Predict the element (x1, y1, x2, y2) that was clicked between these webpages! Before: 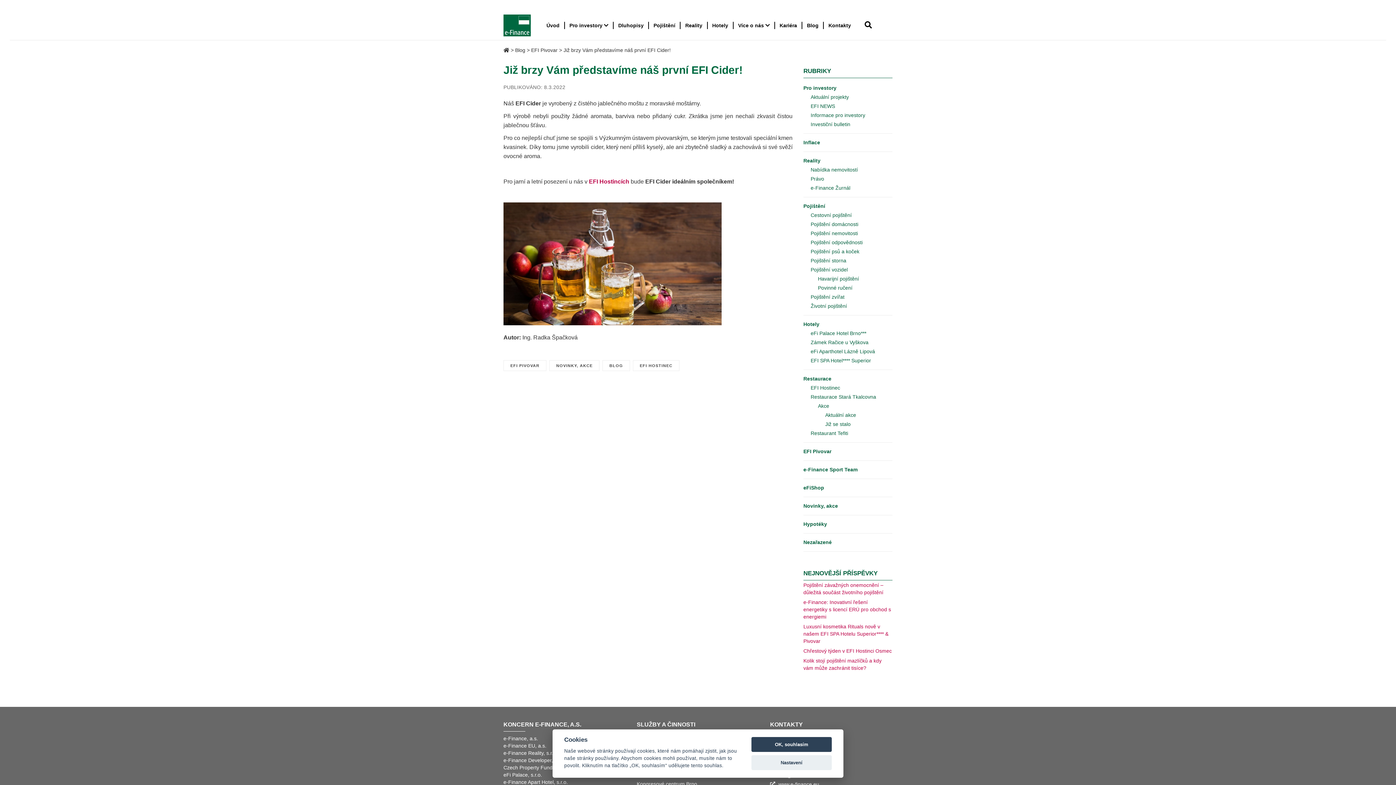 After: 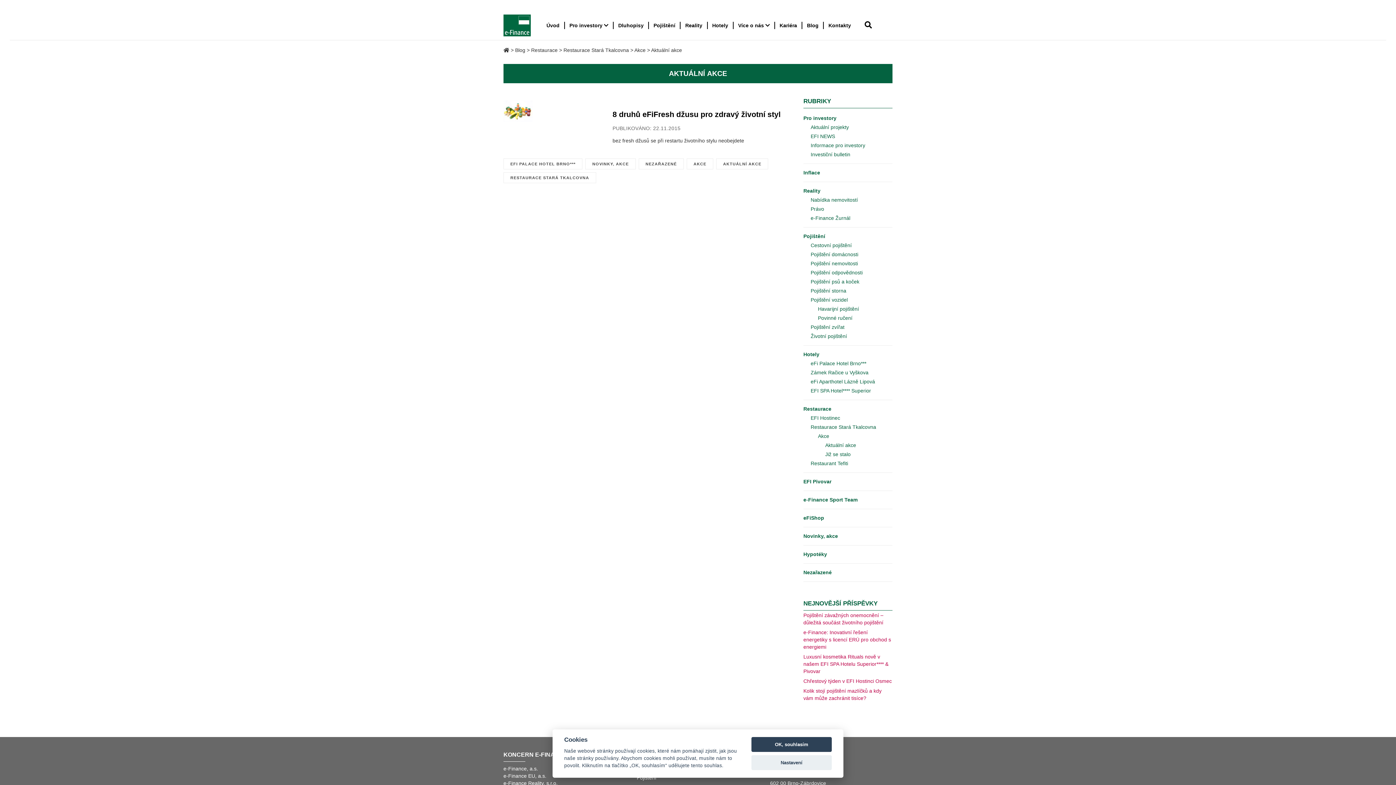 Action: bbox: (825, 410, 892, 420) label: Aktuální akce